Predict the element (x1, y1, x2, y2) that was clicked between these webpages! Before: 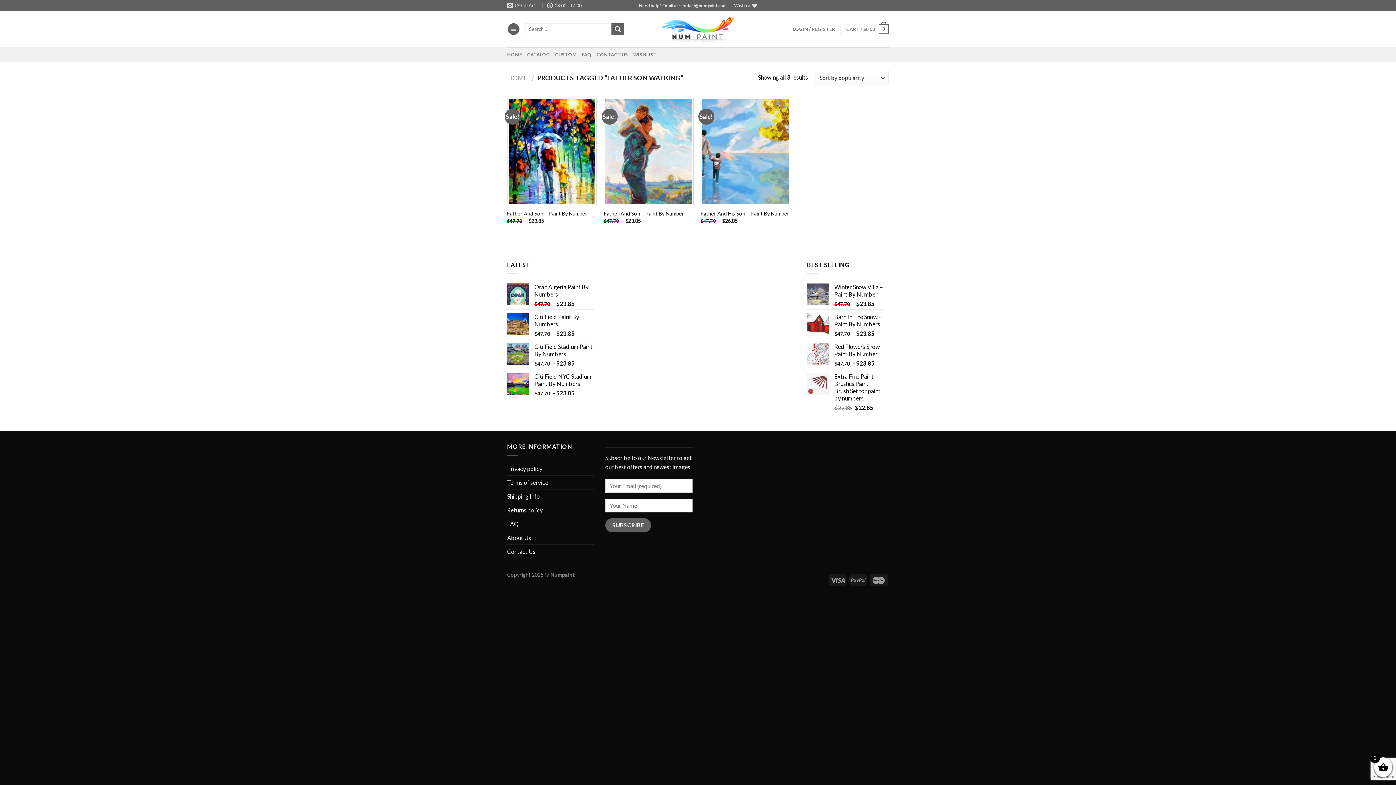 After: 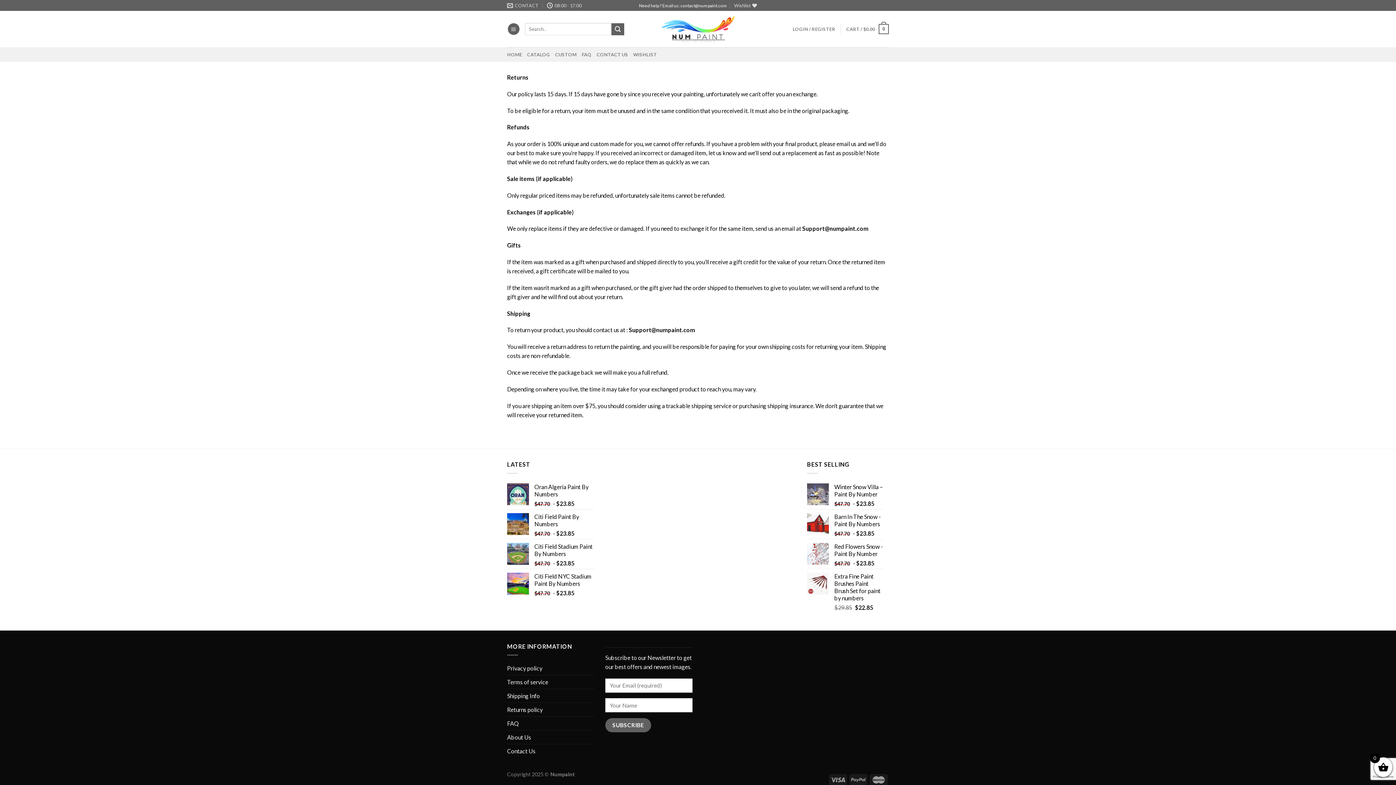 Action: bbox: (507, 503, 542, 516) label: Returns policy